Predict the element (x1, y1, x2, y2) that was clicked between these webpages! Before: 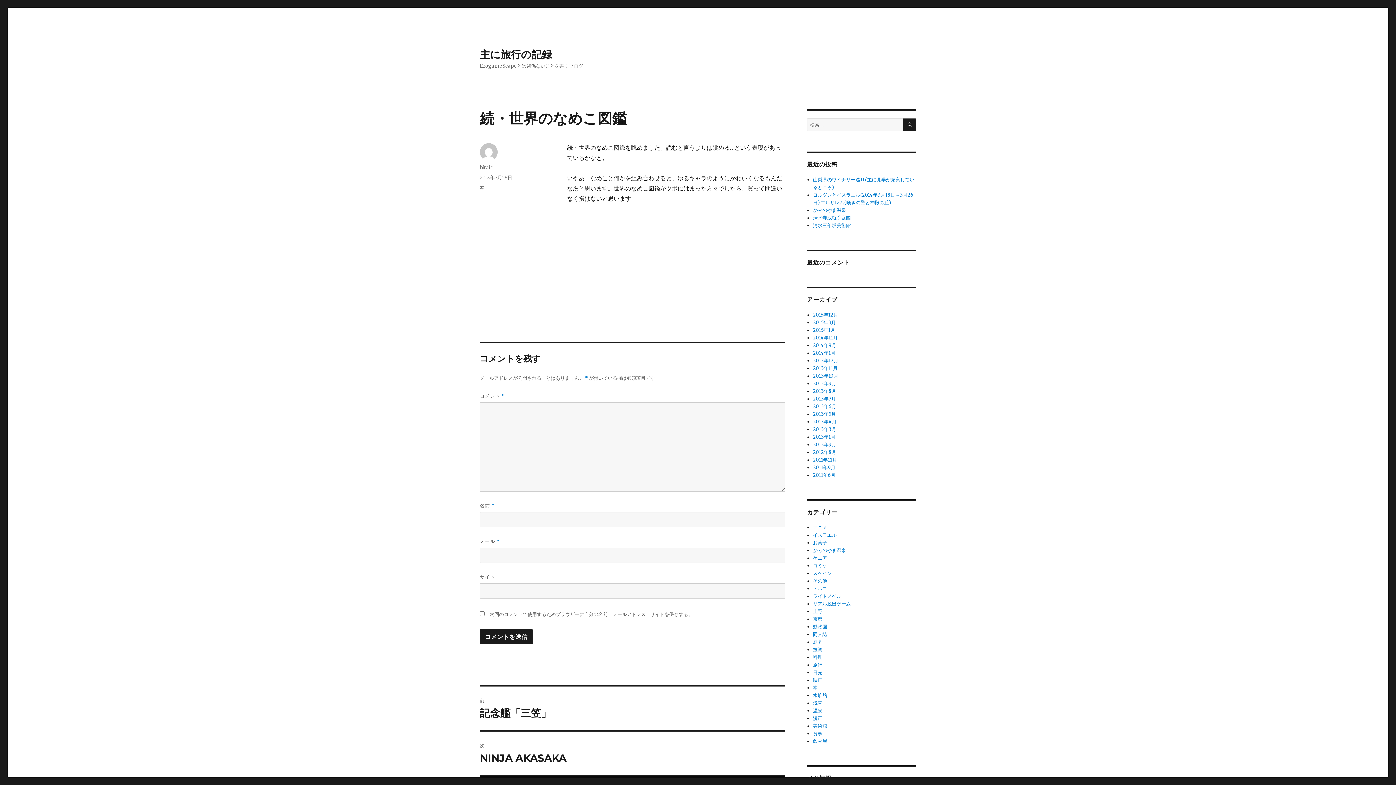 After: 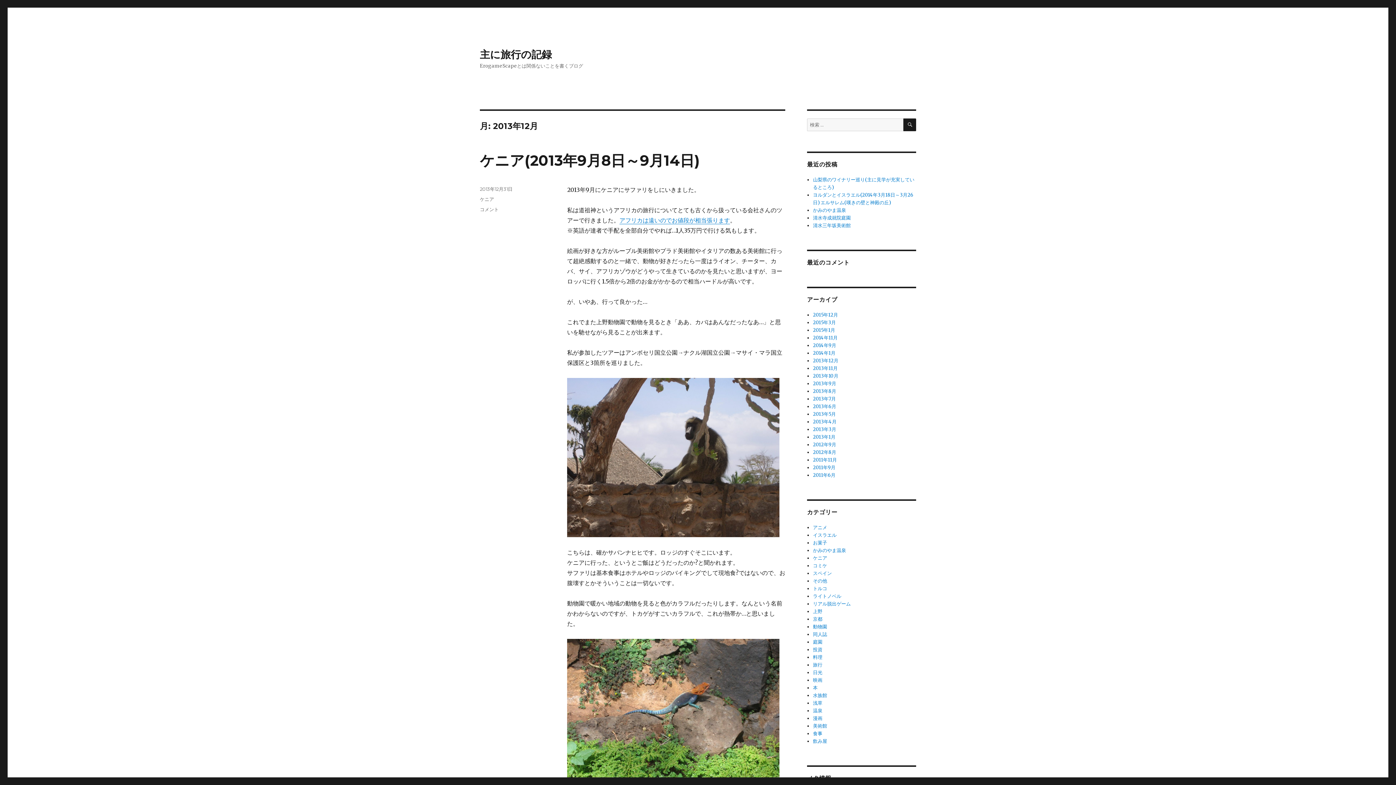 Action: label: 2013年12月 bbox: (813, 357, 838, 364)